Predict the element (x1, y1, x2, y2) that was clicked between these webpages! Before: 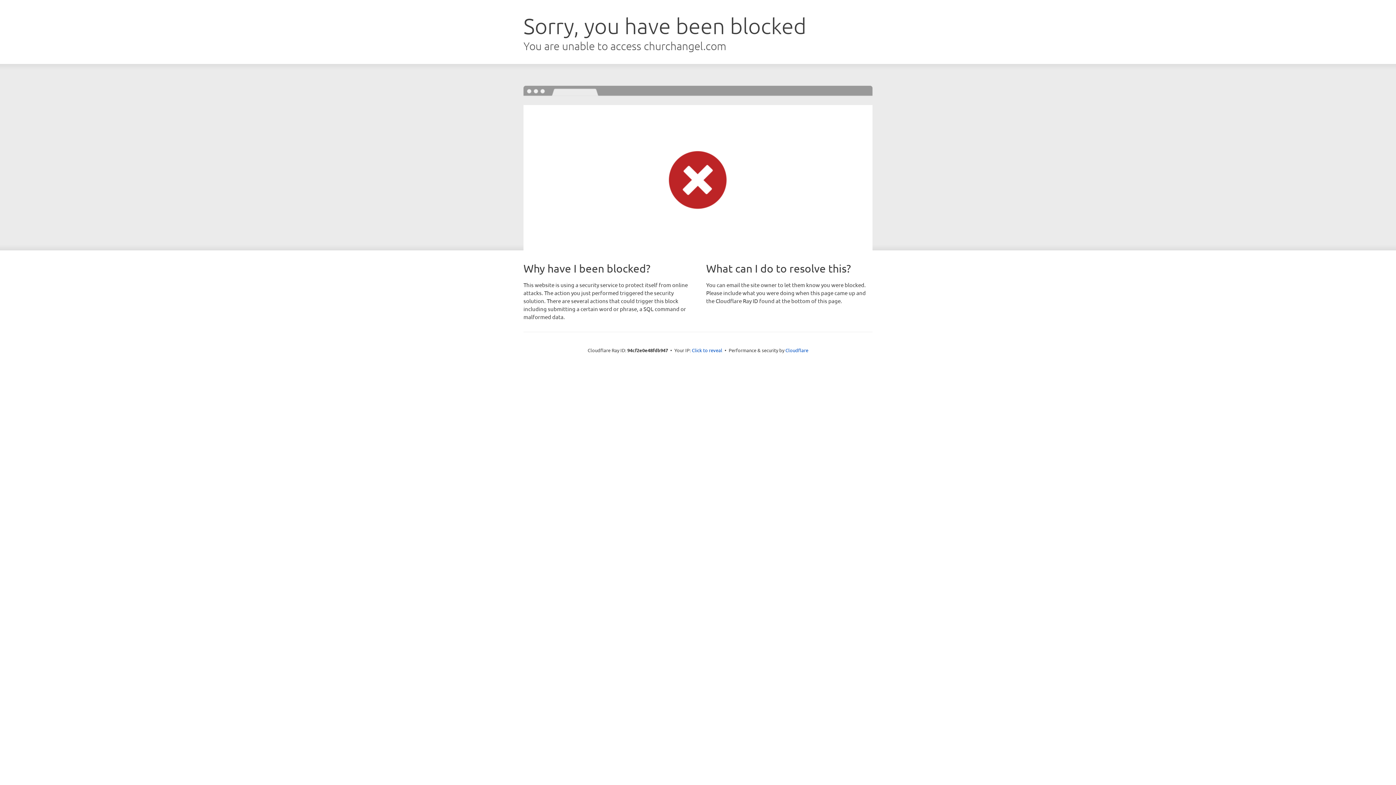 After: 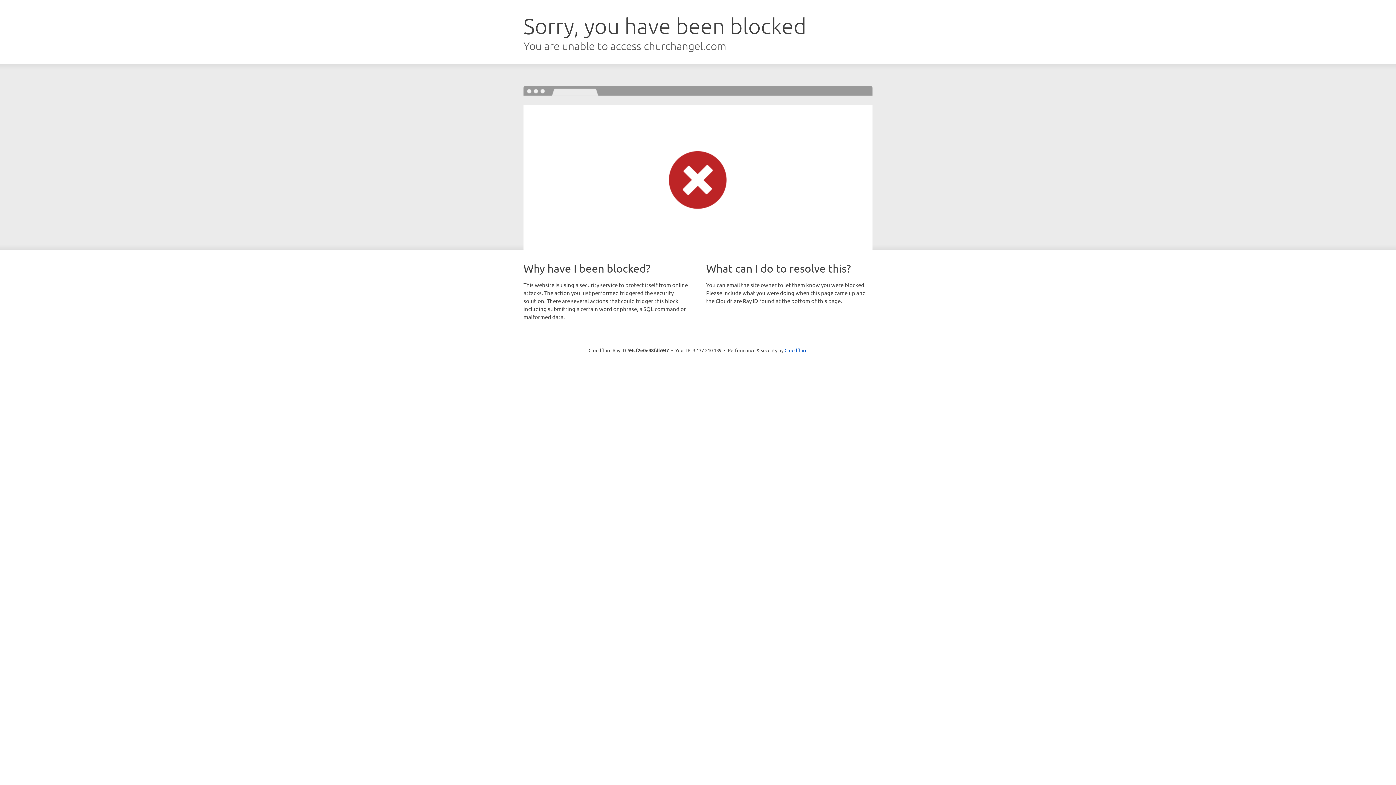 Action: bbox: (692, 346, 722, 353) label: Click to reveal